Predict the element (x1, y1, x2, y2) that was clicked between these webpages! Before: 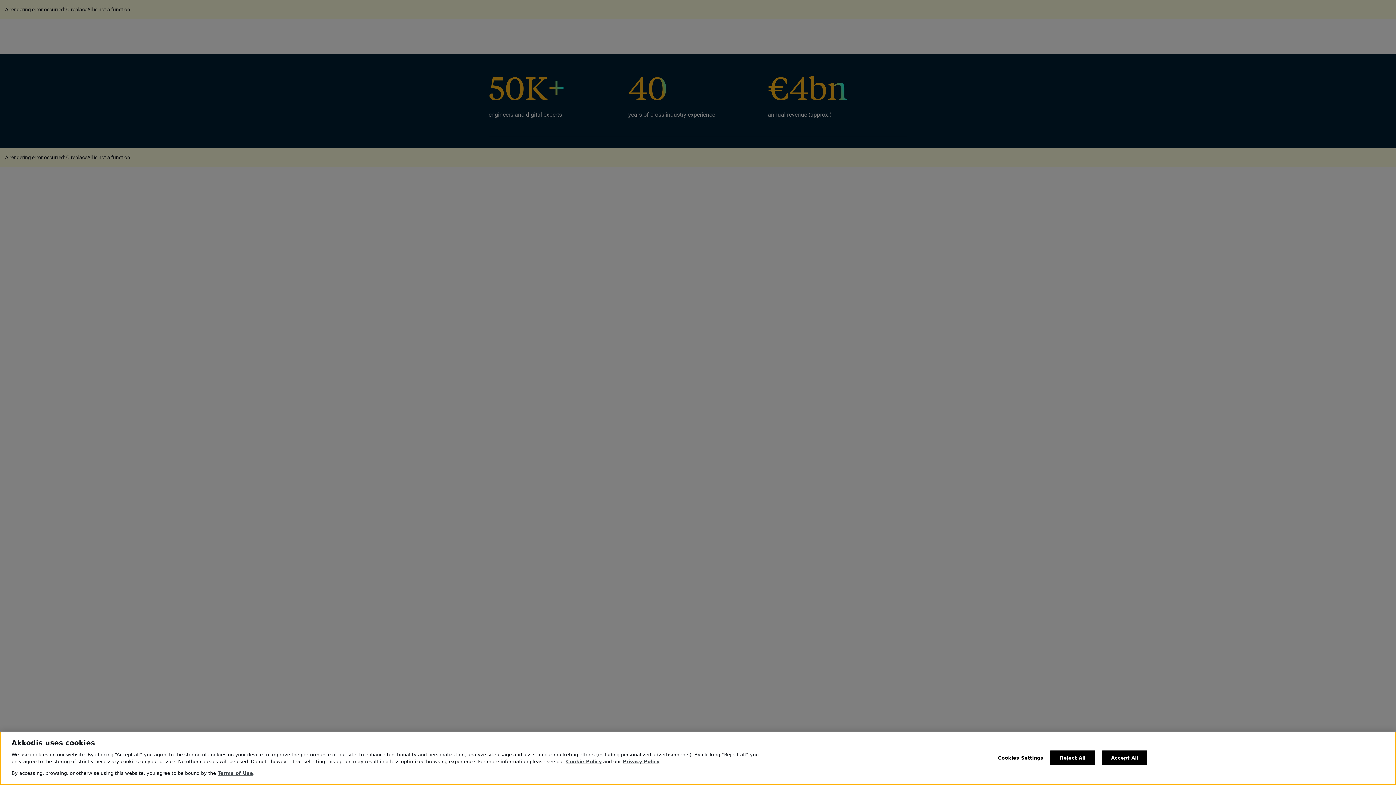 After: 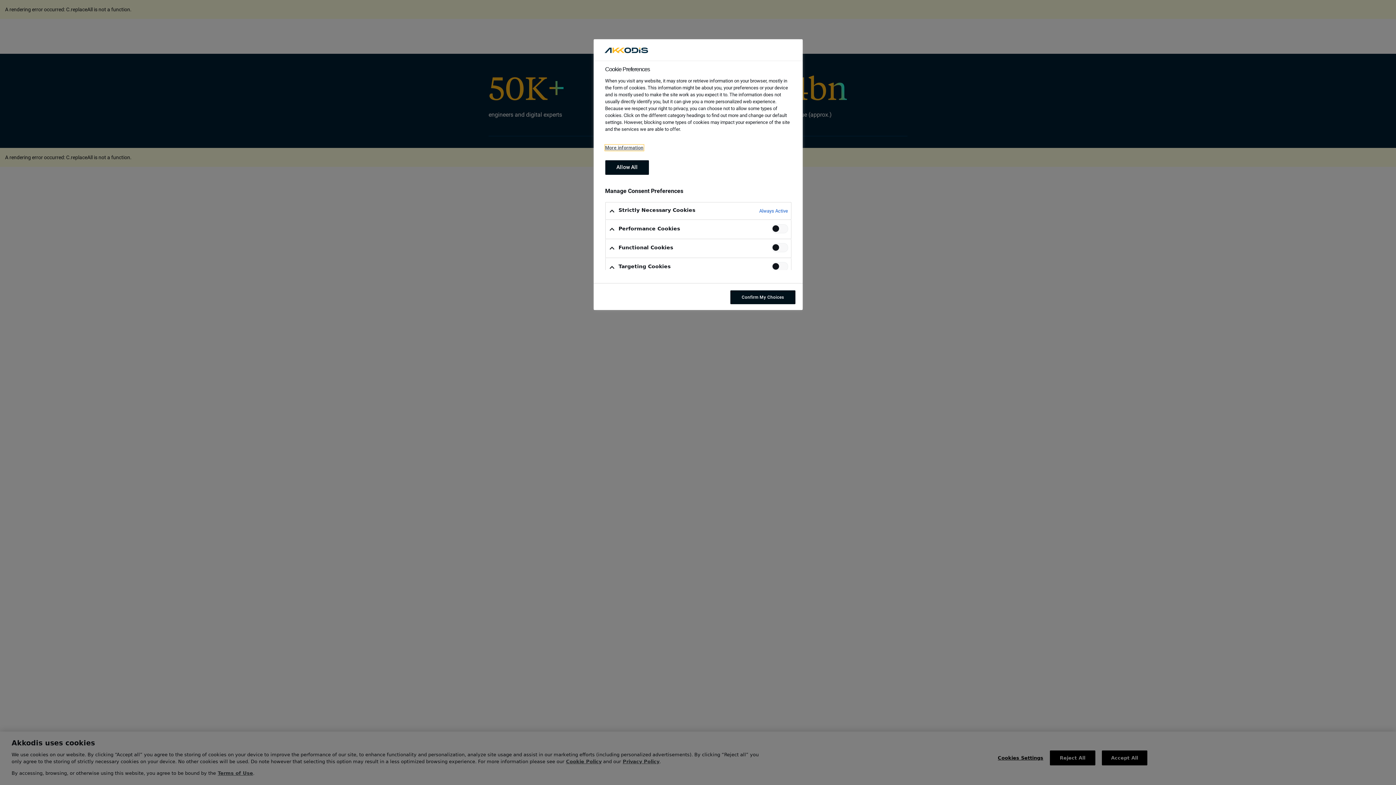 Action: bbox: (998, 751, 1043, 765) label: Cookies Settings